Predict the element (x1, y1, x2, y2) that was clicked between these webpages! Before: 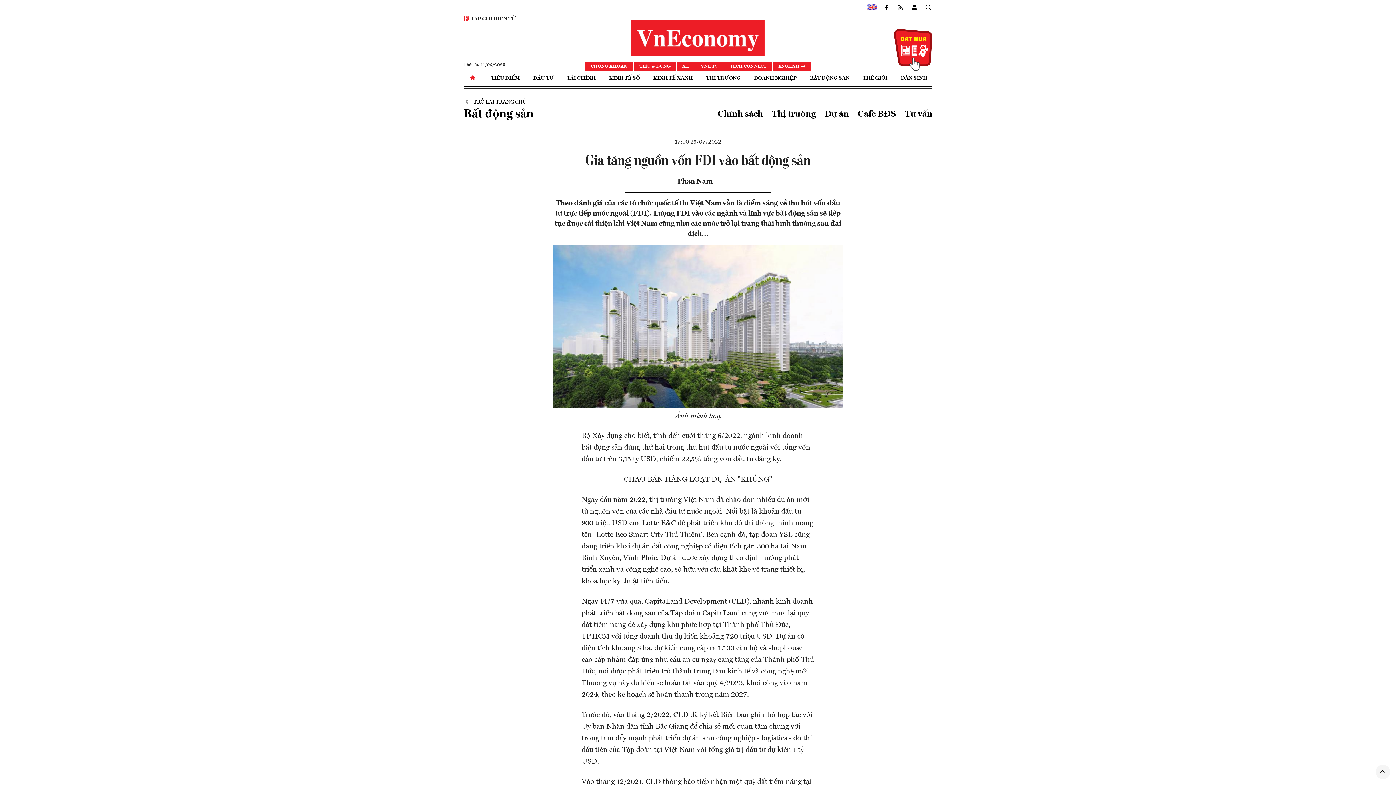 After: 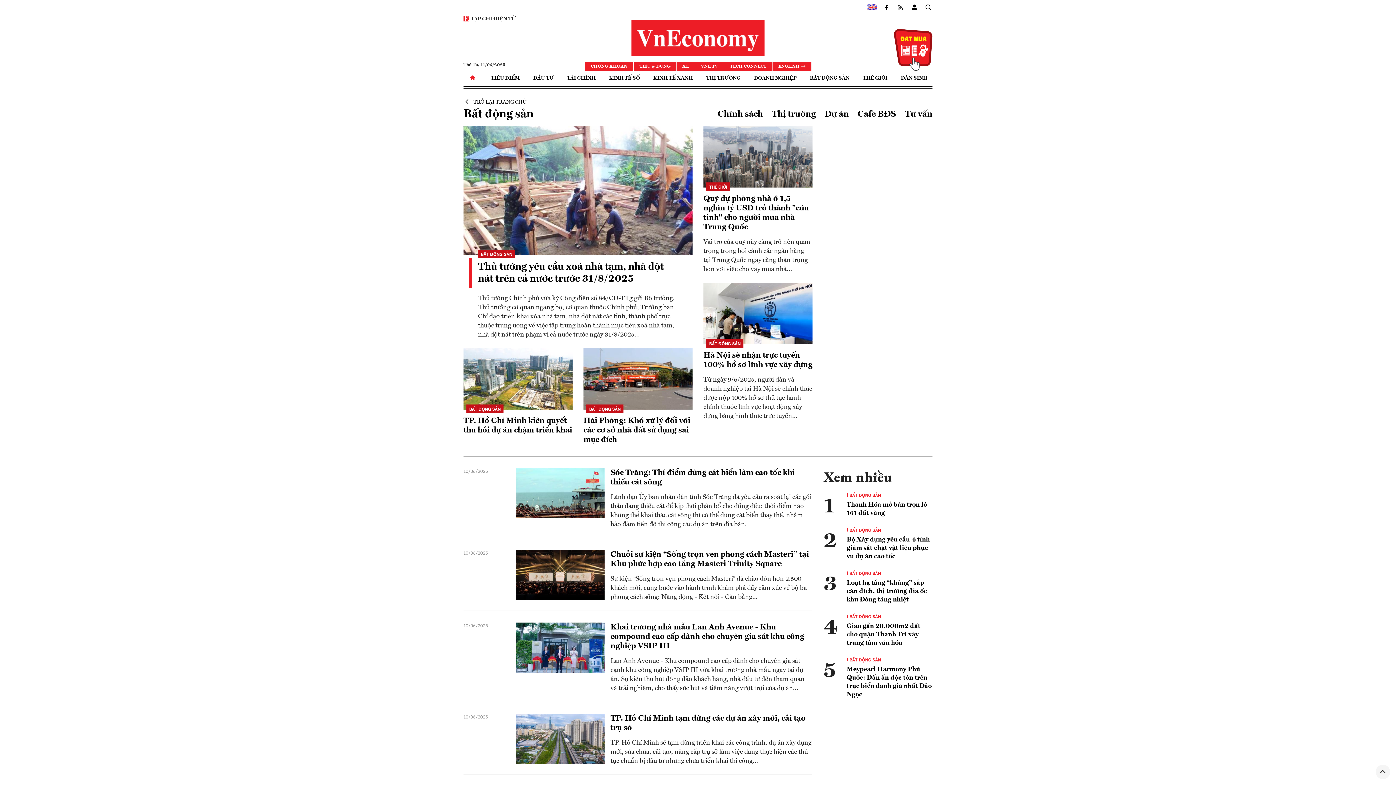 Action: label: Bất động sản bbox: (463, 108, 533, 120)